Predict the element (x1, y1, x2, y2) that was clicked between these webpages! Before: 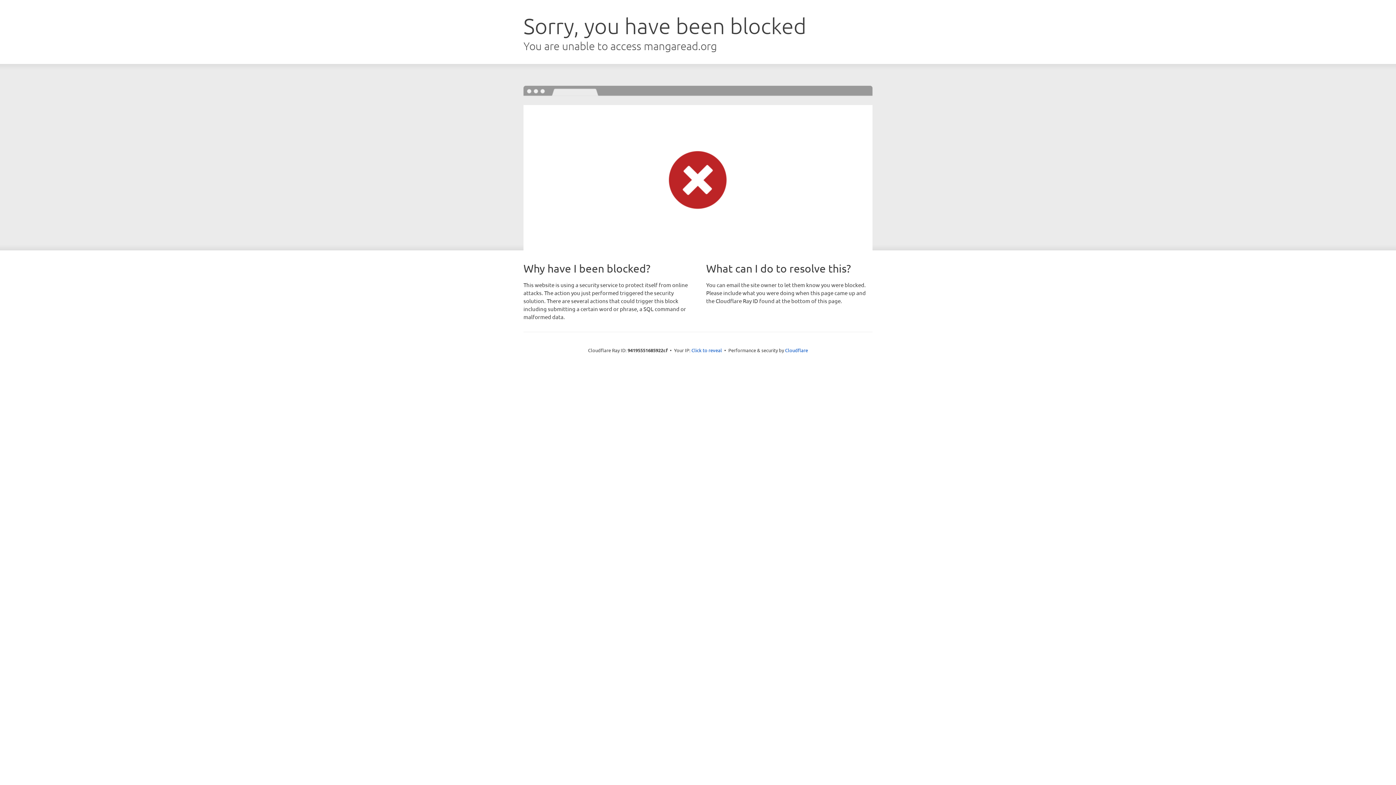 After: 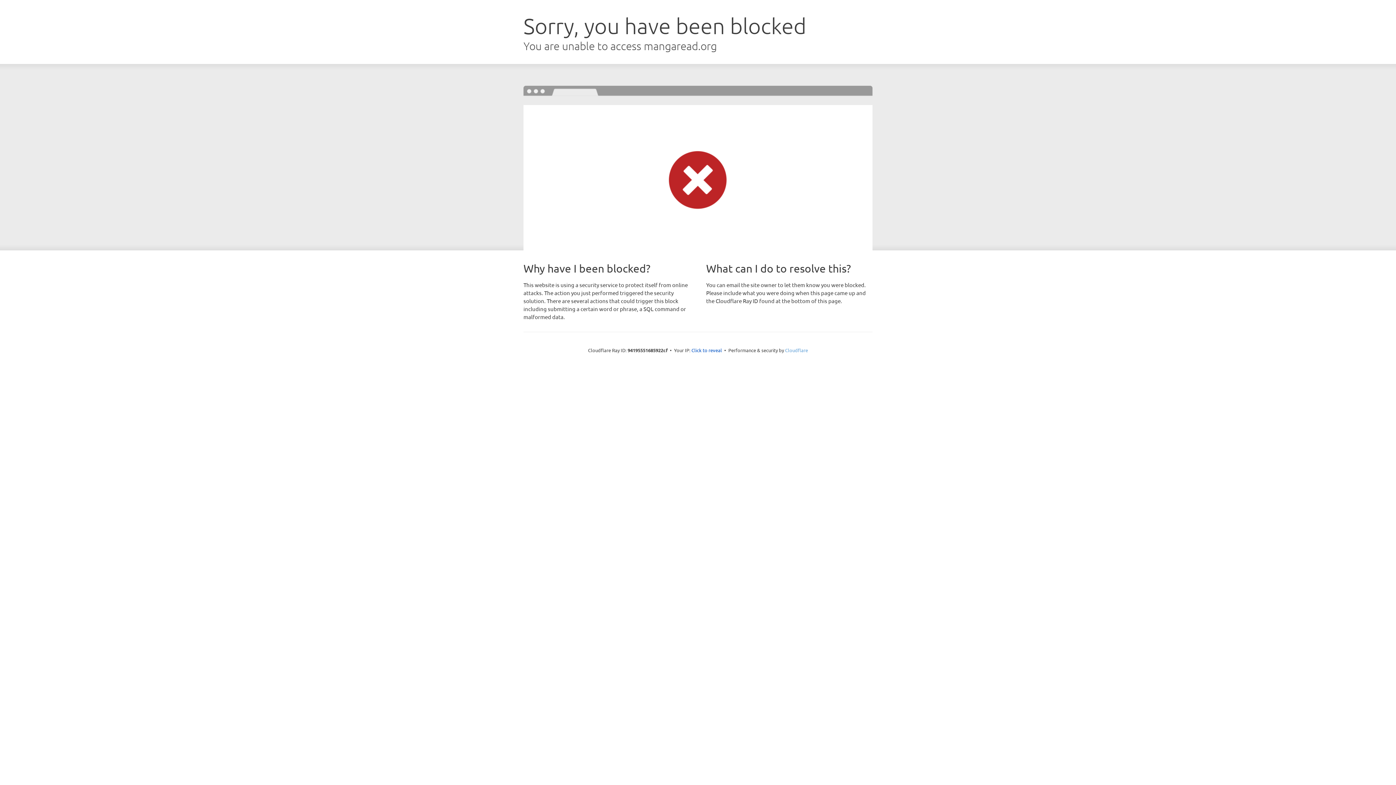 Action: label: Cloudflare bbox: (785, 347, 808, 353)